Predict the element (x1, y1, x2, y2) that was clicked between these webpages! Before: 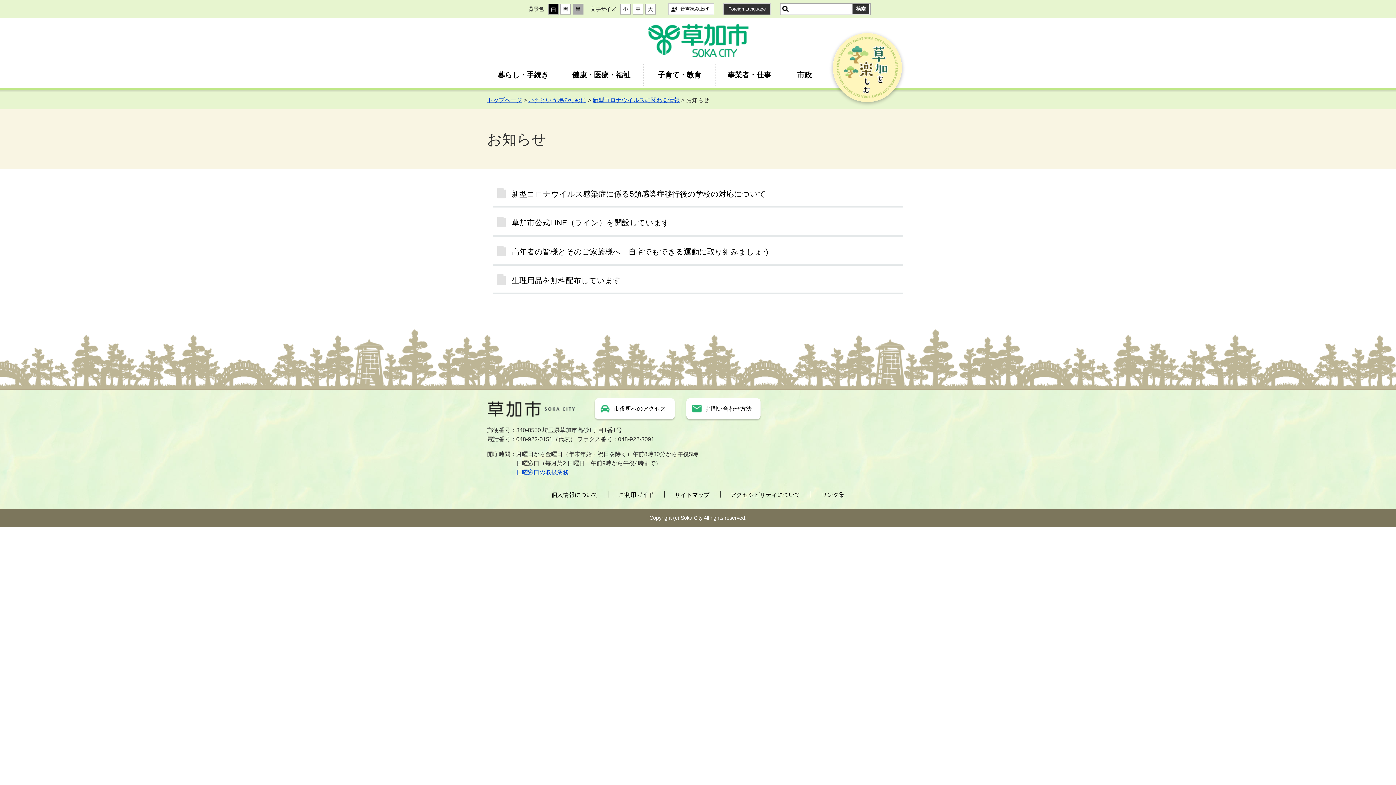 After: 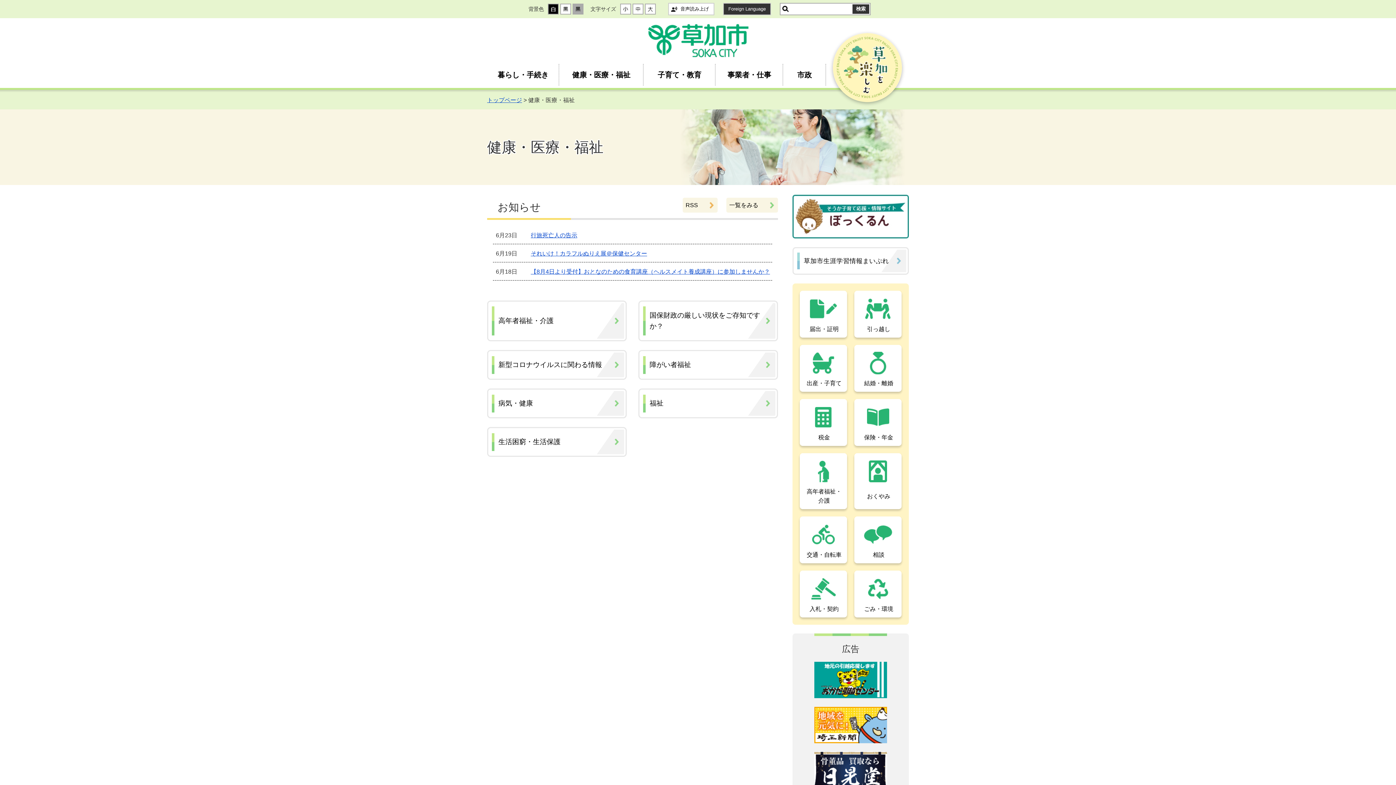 Action: bbox: (559, 60, 643, 89) label: 健康・医療・福祉